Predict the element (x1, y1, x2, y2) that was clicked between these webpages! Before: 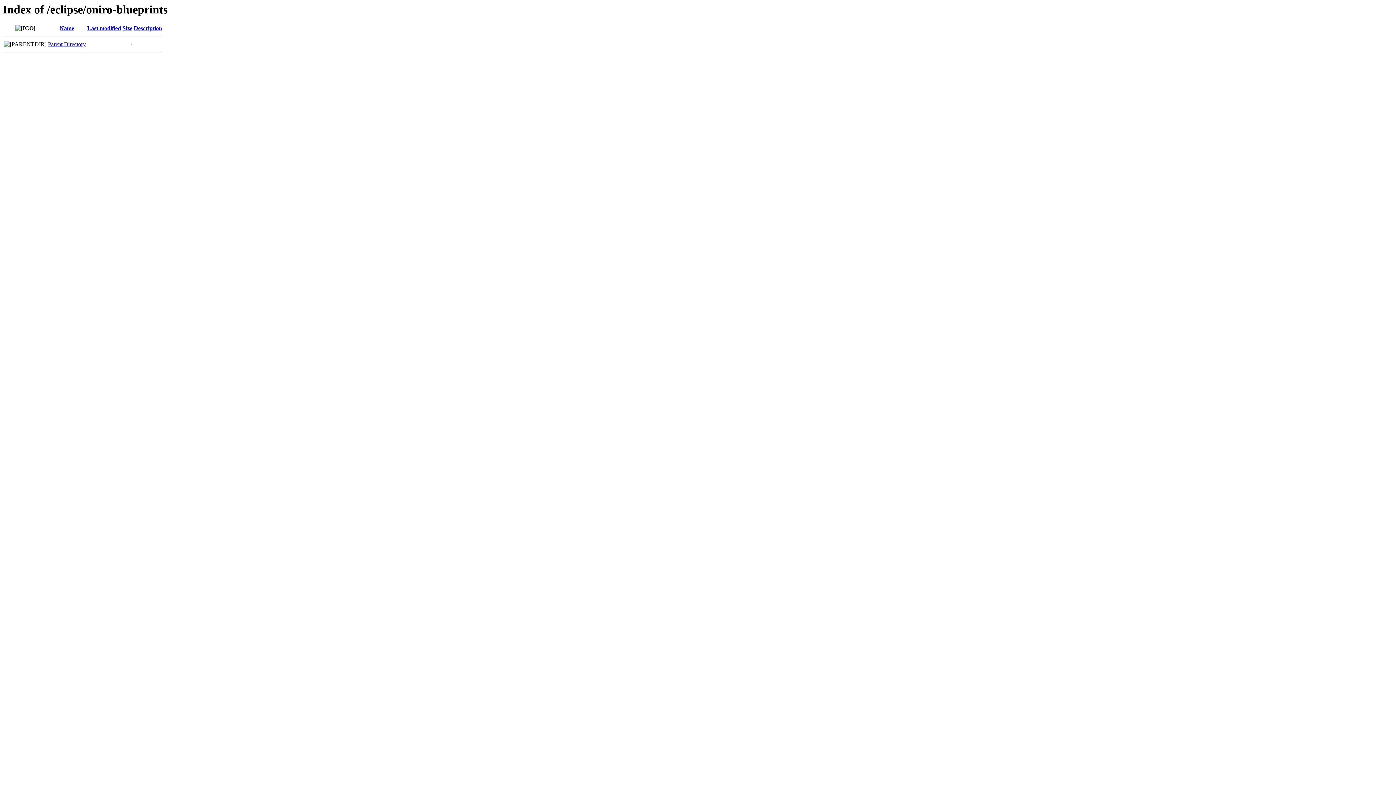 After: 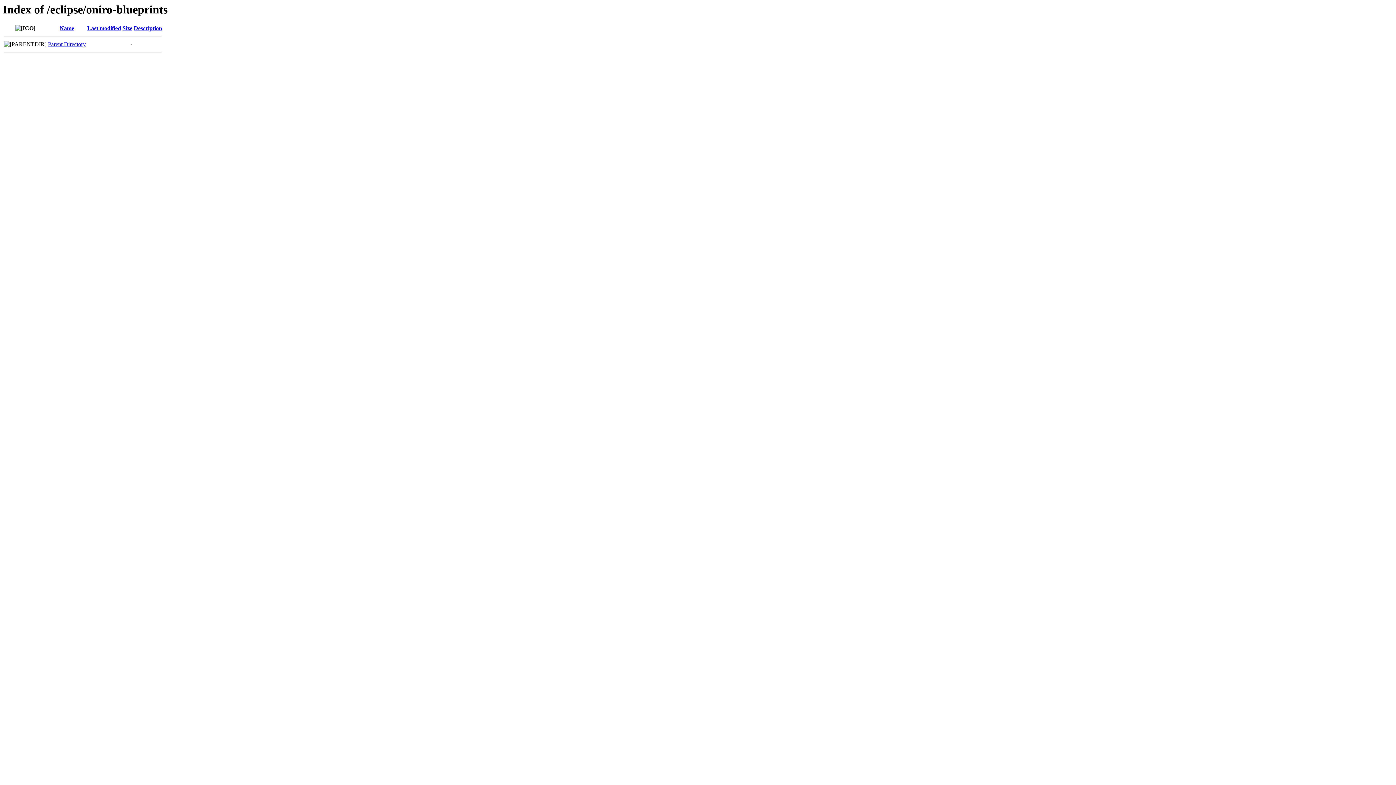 Action: label: Name bbox: (59, 25, 74, 31)